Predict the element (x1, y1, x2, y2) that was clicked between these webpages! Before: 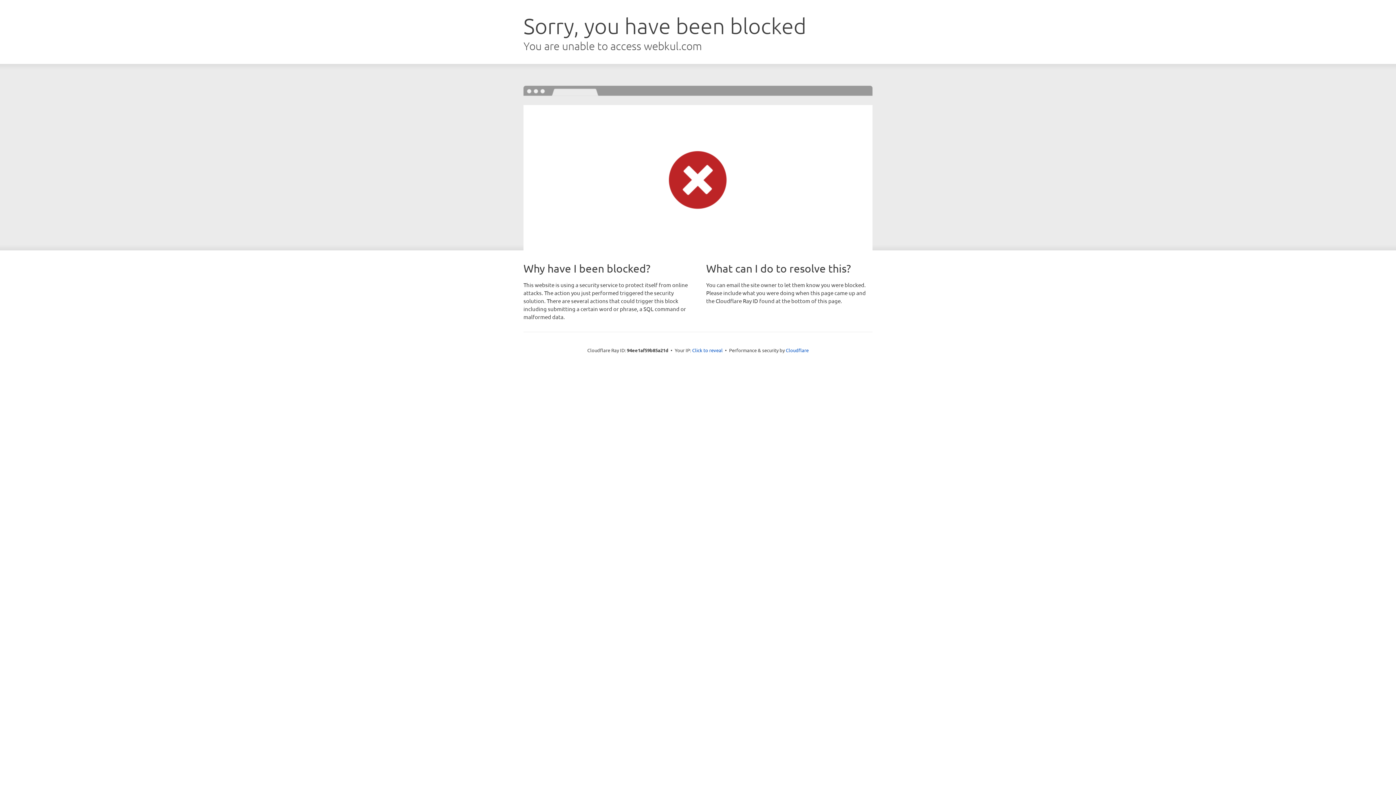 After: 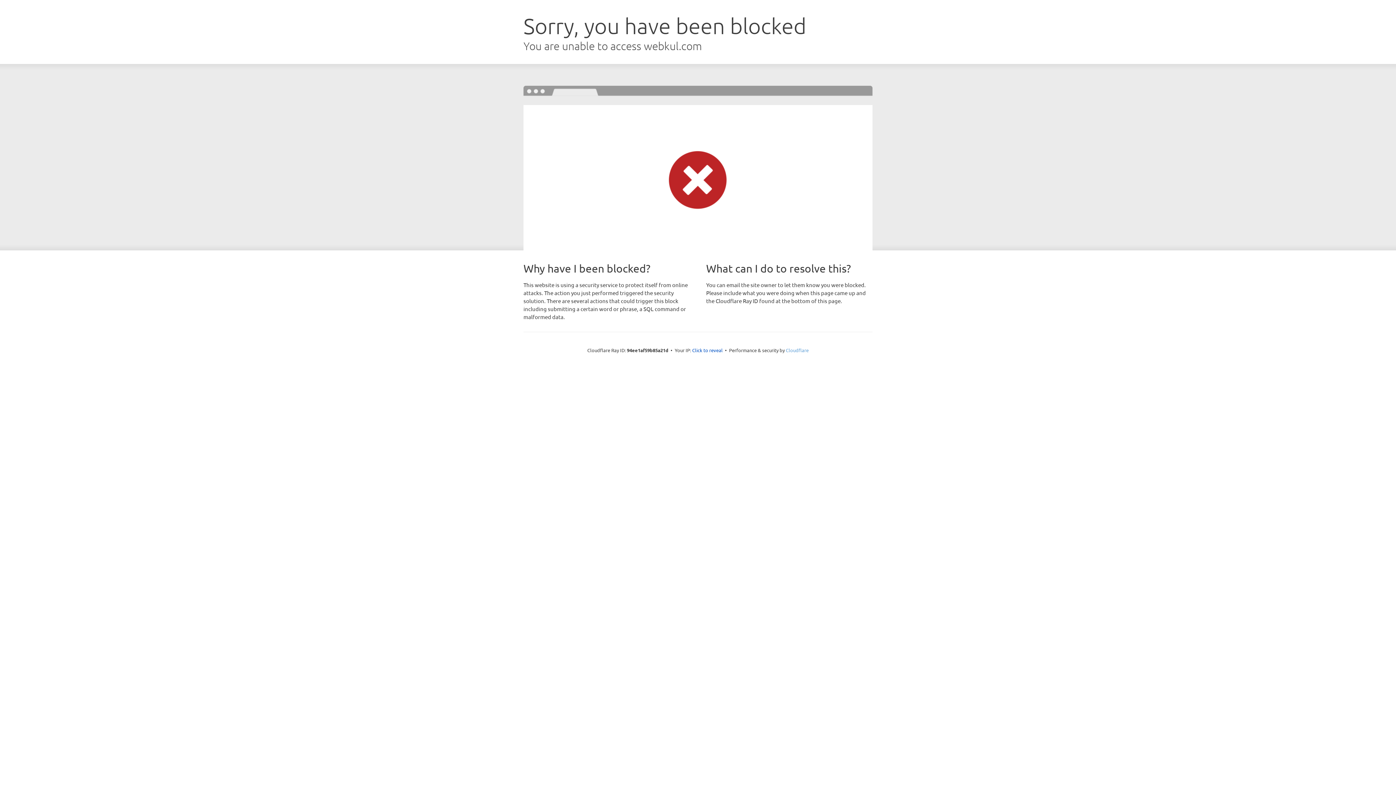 Action: label: Cloudflare bbox: (786, 347, 808, 353)